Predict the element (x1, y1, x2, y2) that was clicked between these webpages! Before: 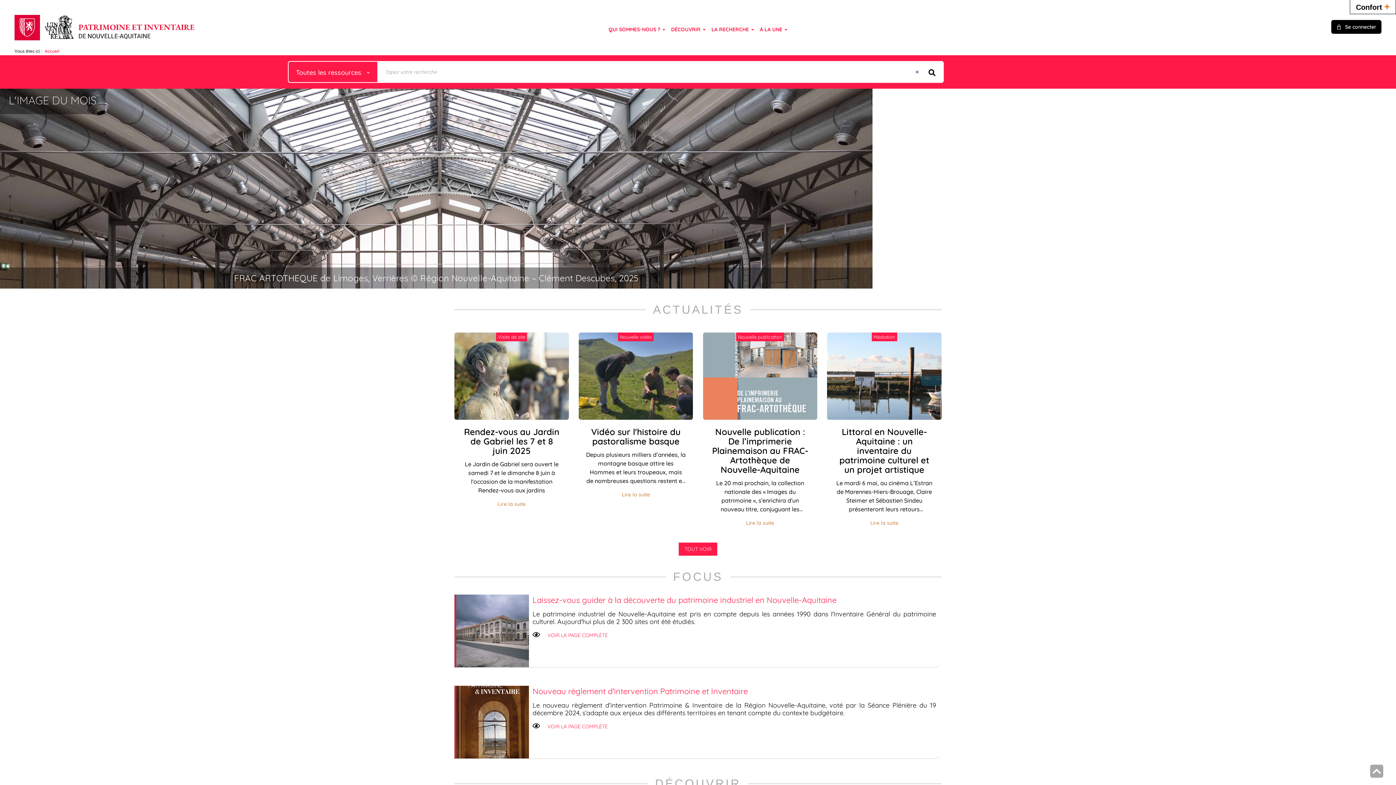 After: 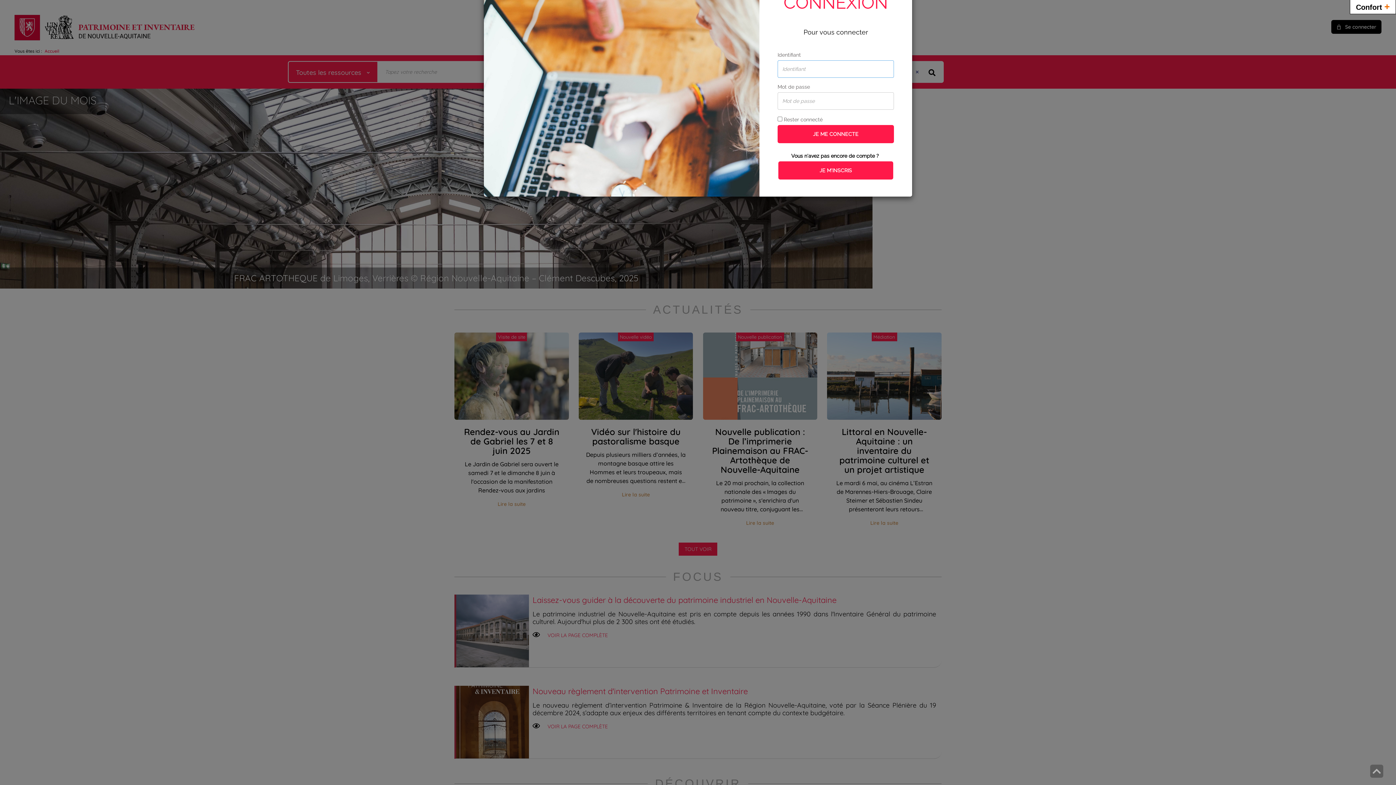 Action: bbox: (1331, 20, 1381, 33) label: Se connecter